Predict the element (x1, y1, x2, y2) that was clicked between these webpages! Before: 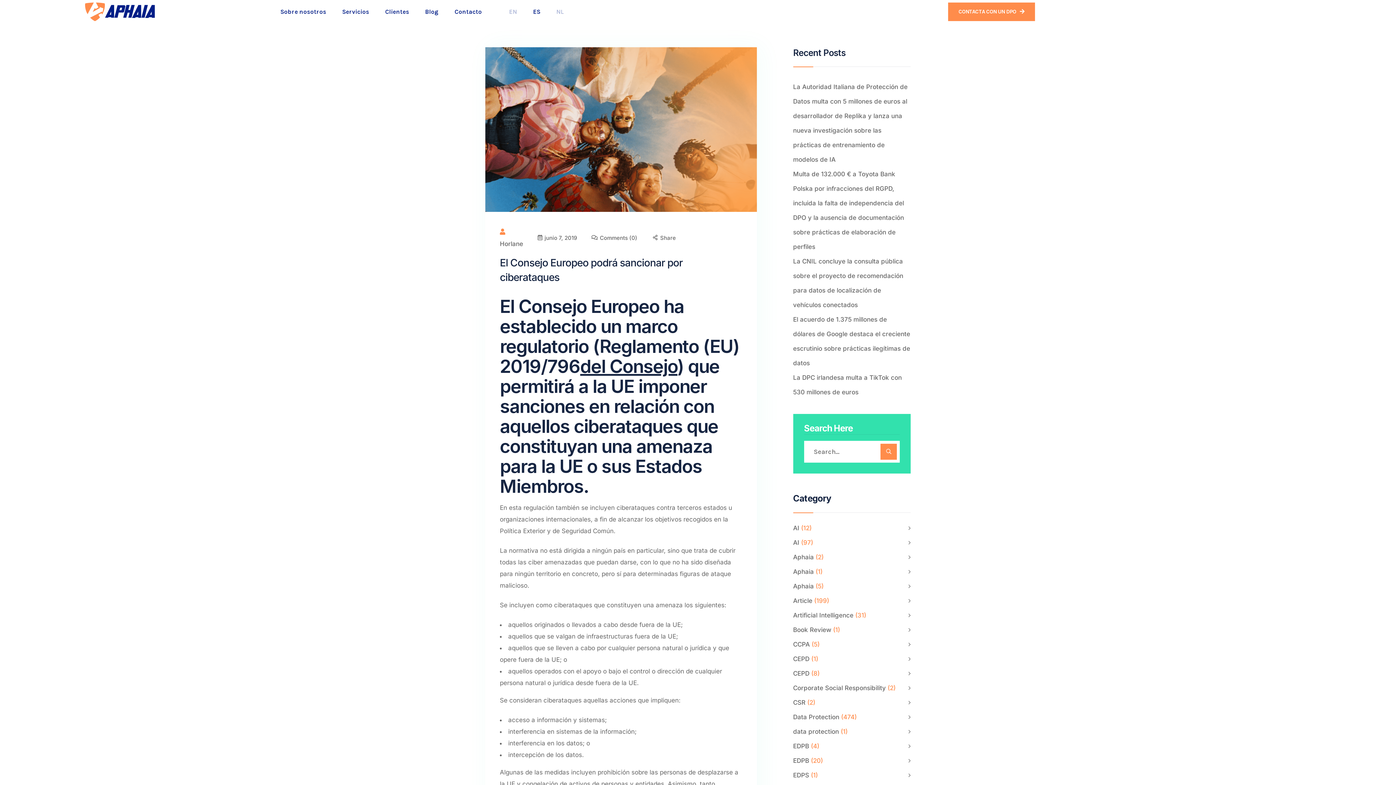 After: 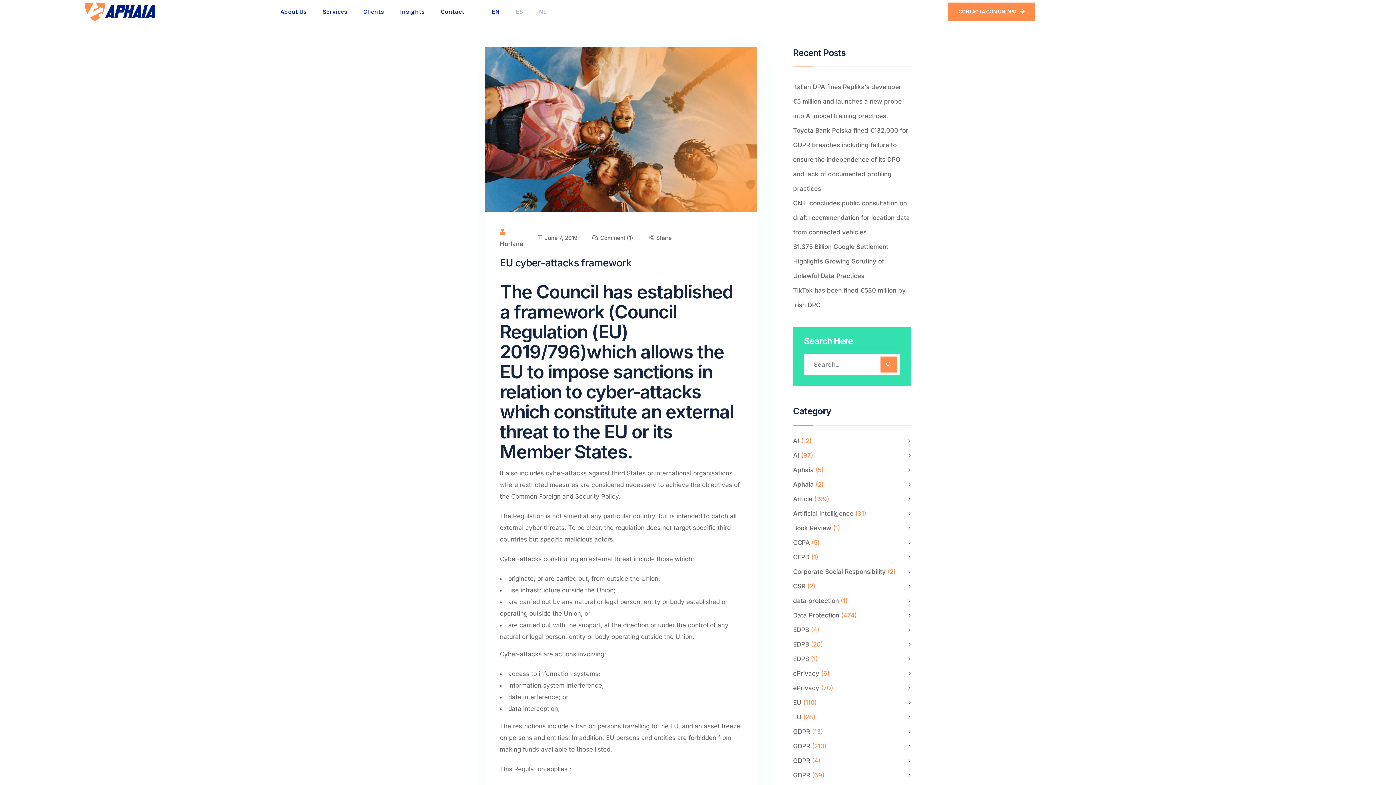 Action: bbox: (509, -6, 517, 29) label: EN